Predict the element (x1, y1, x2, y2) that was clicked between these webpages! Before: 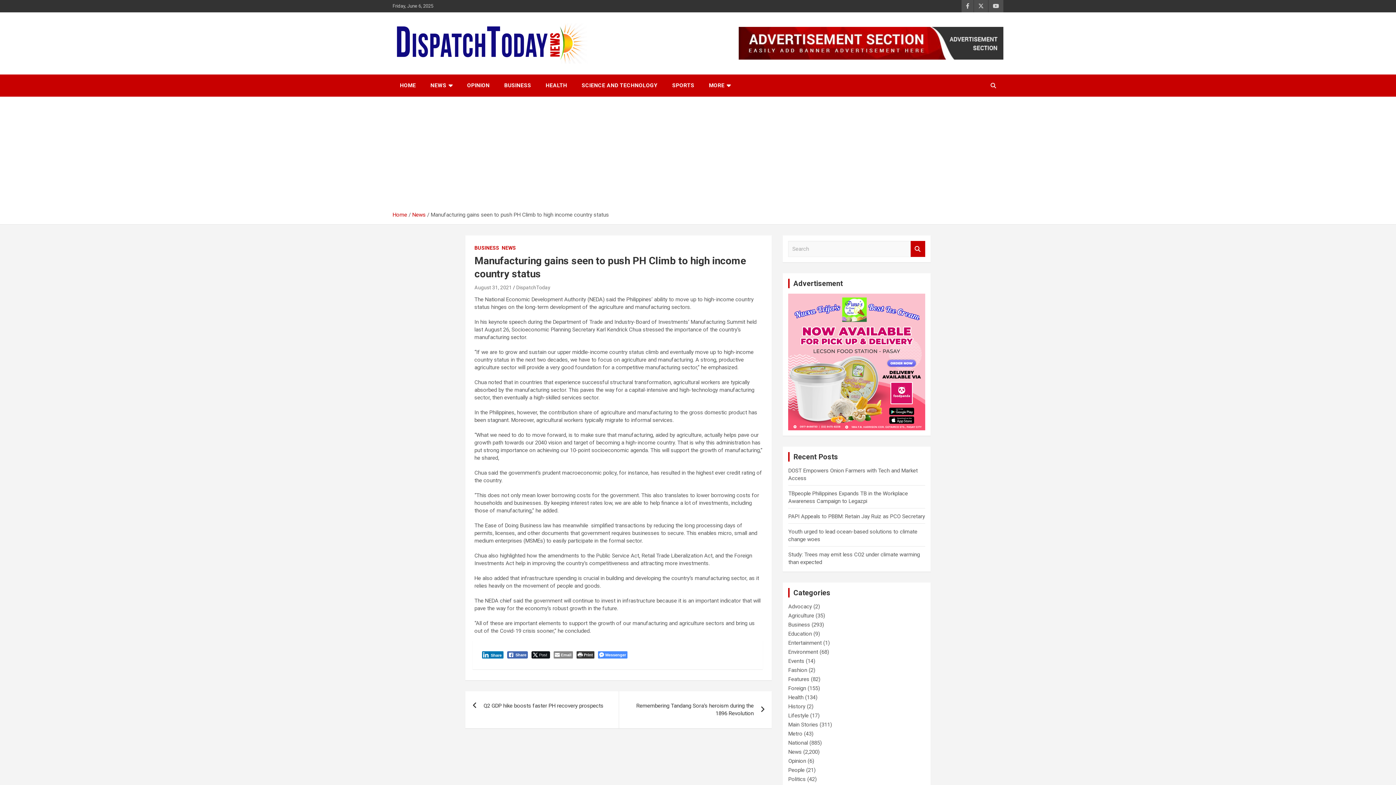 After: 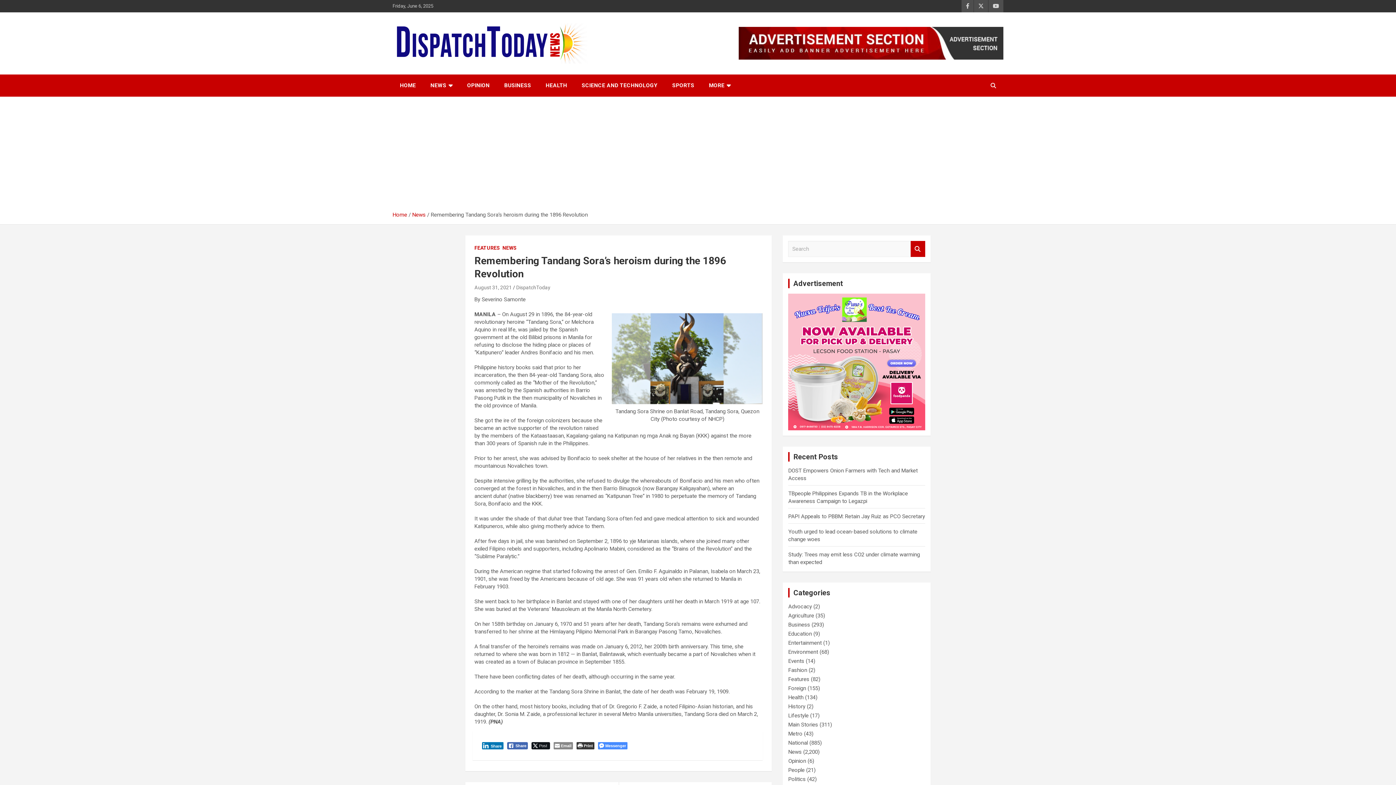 Action: bbox: (618, 691, 772, 728) label: Remembering Tandang Sora’s heroism during the 1896 Revolution